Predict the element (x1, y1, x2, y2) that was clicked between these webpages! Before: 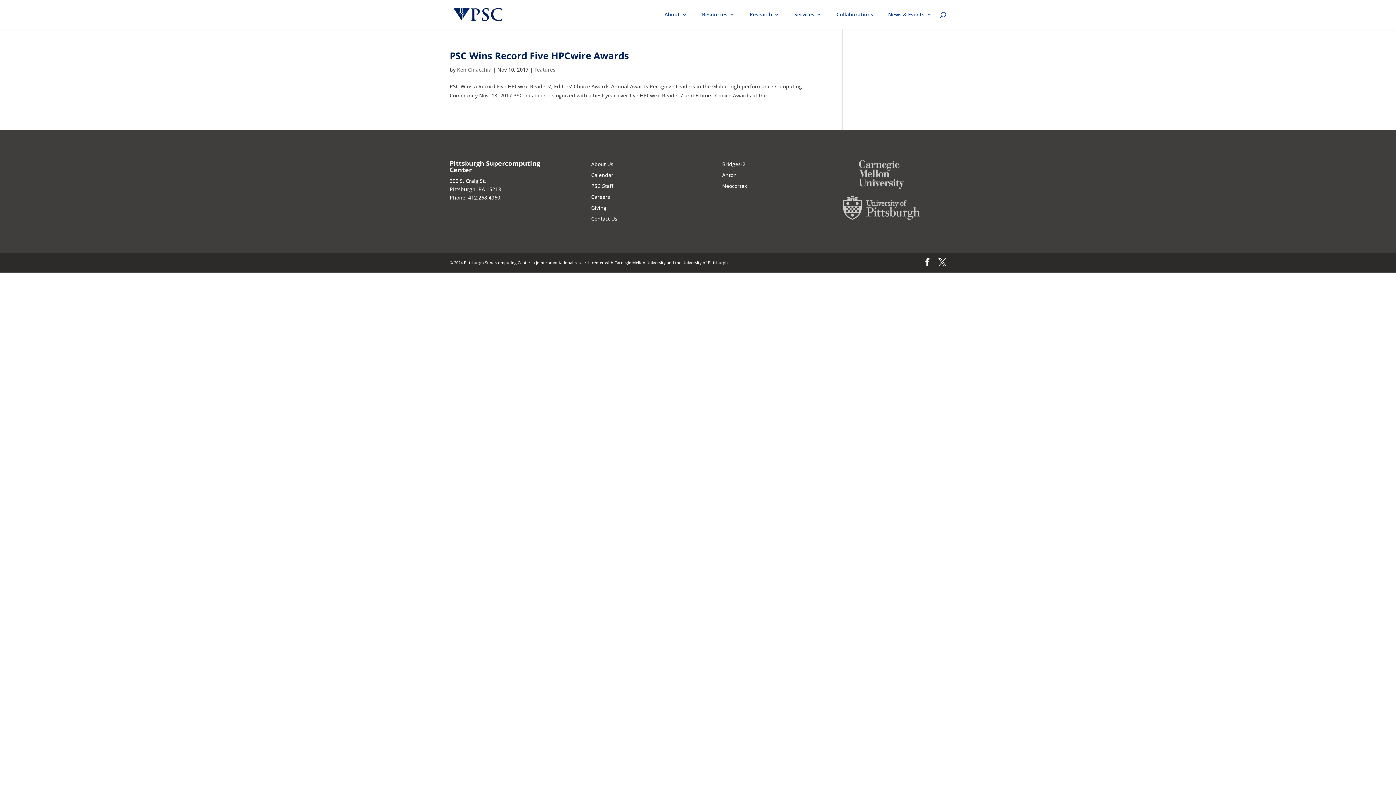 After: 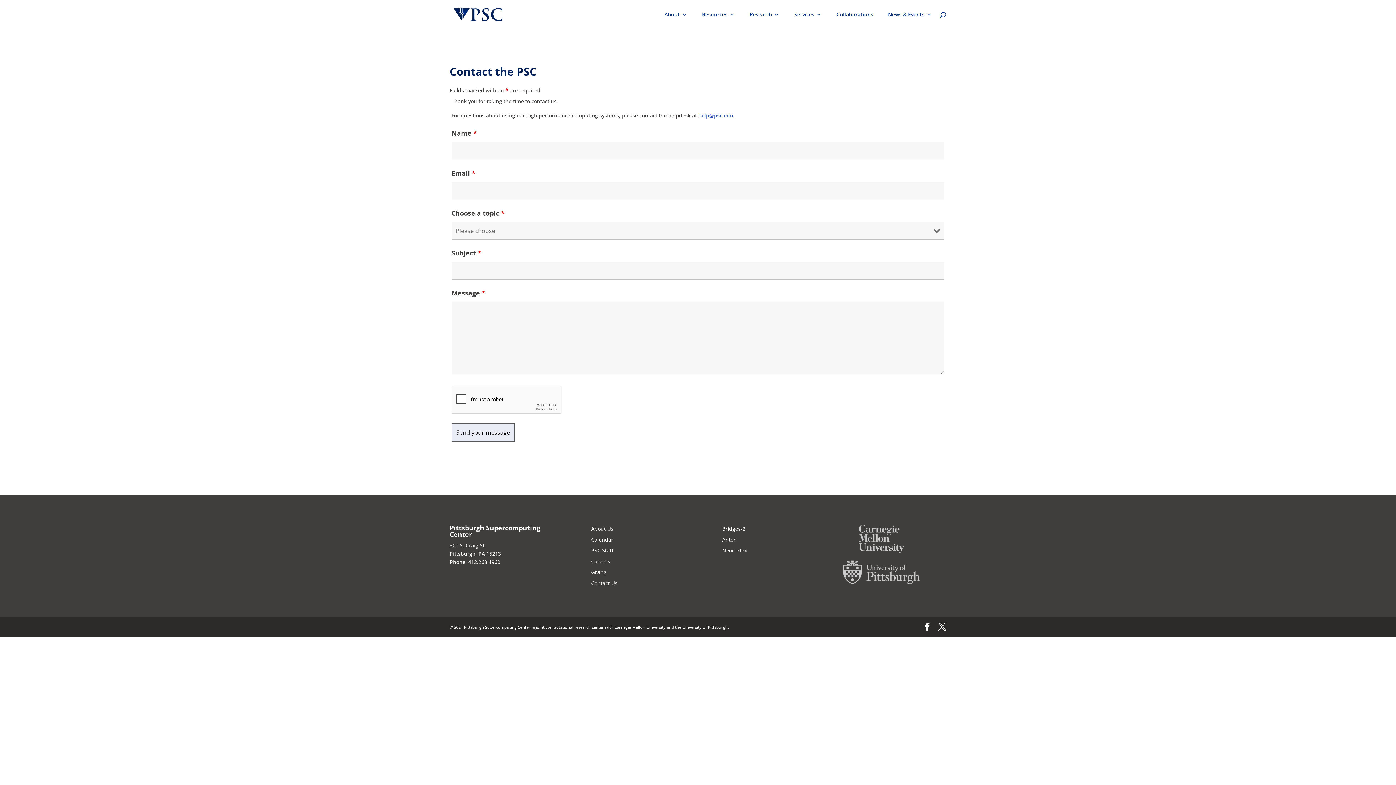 Action: bbox: (591, 215, 617, 222) label: Contact Us